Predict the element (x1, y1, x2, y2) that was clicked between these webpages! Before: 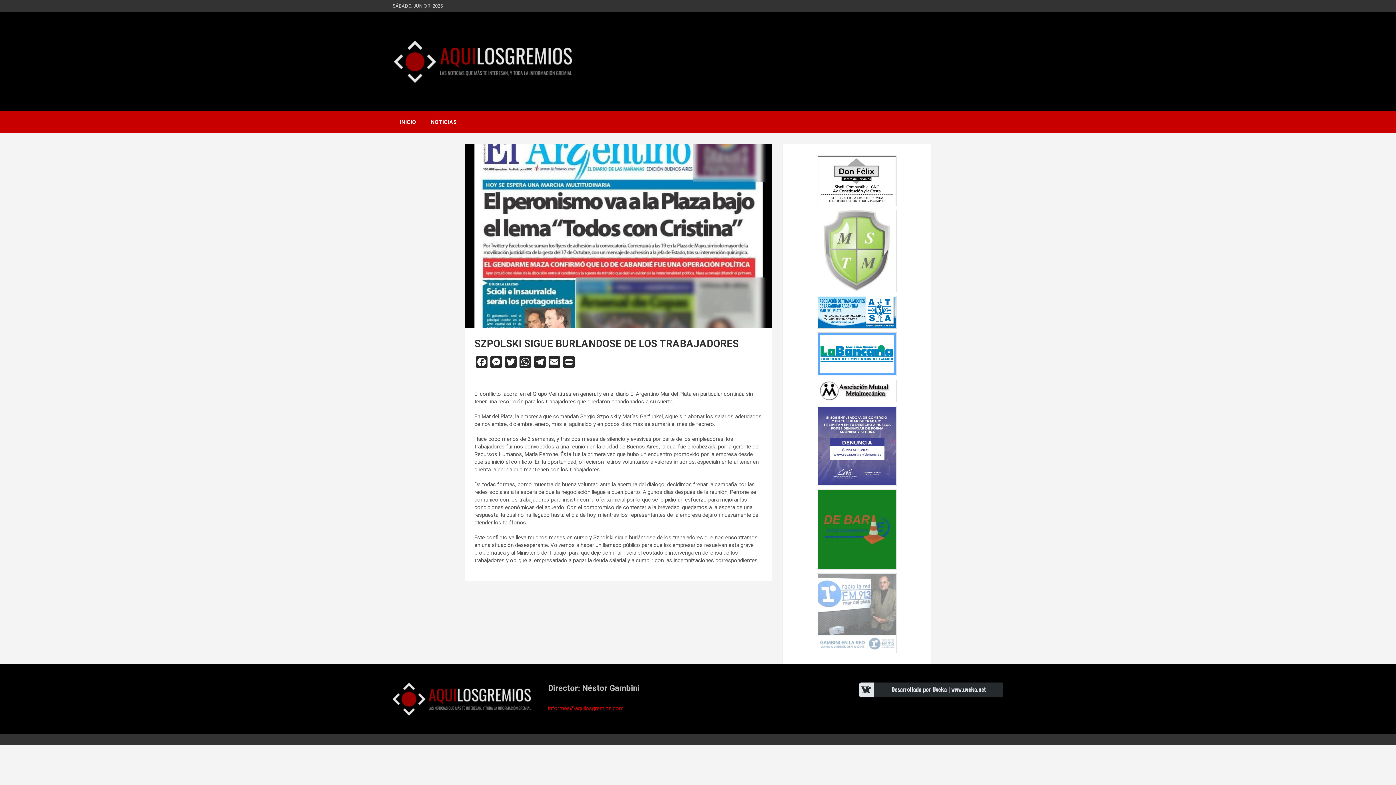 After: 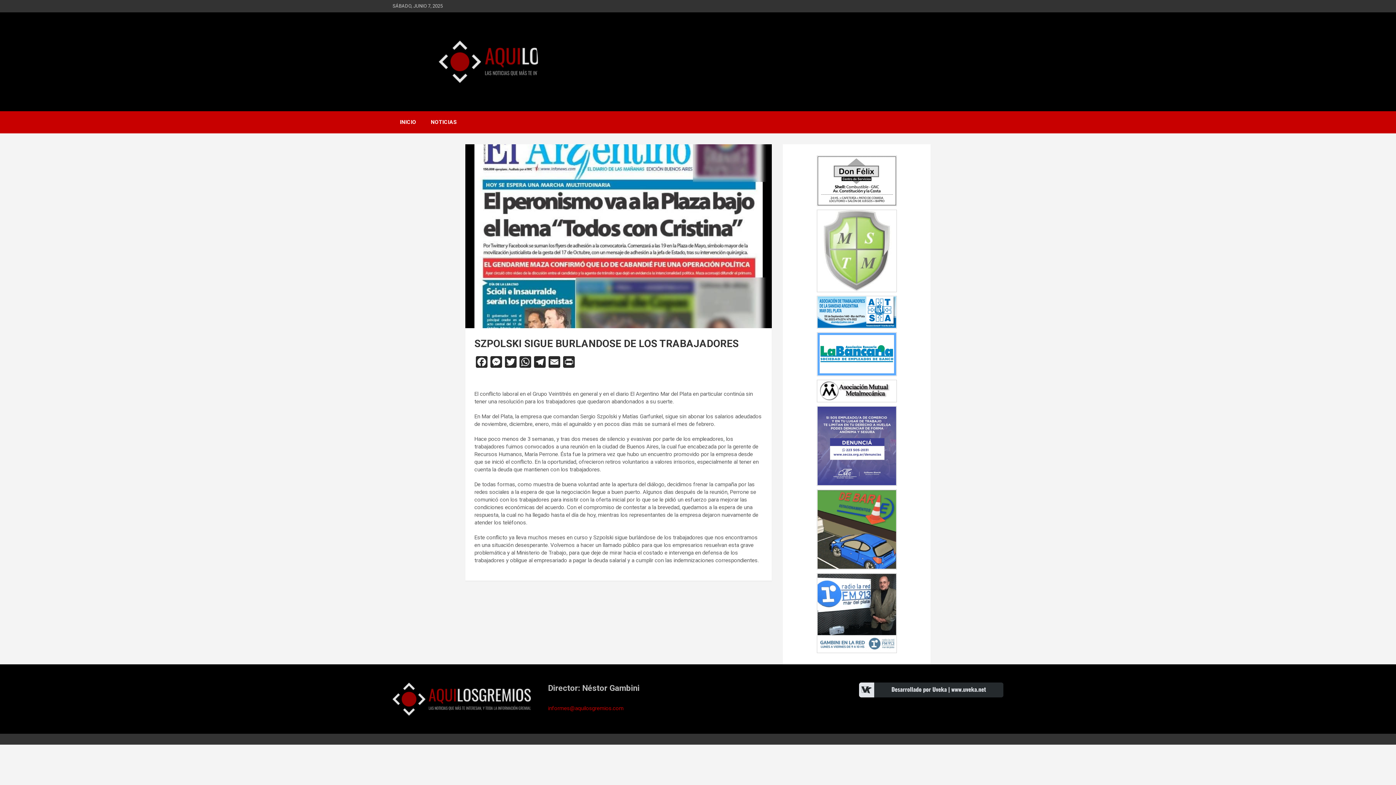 Action: bbox: (817, 156, 896, 163)